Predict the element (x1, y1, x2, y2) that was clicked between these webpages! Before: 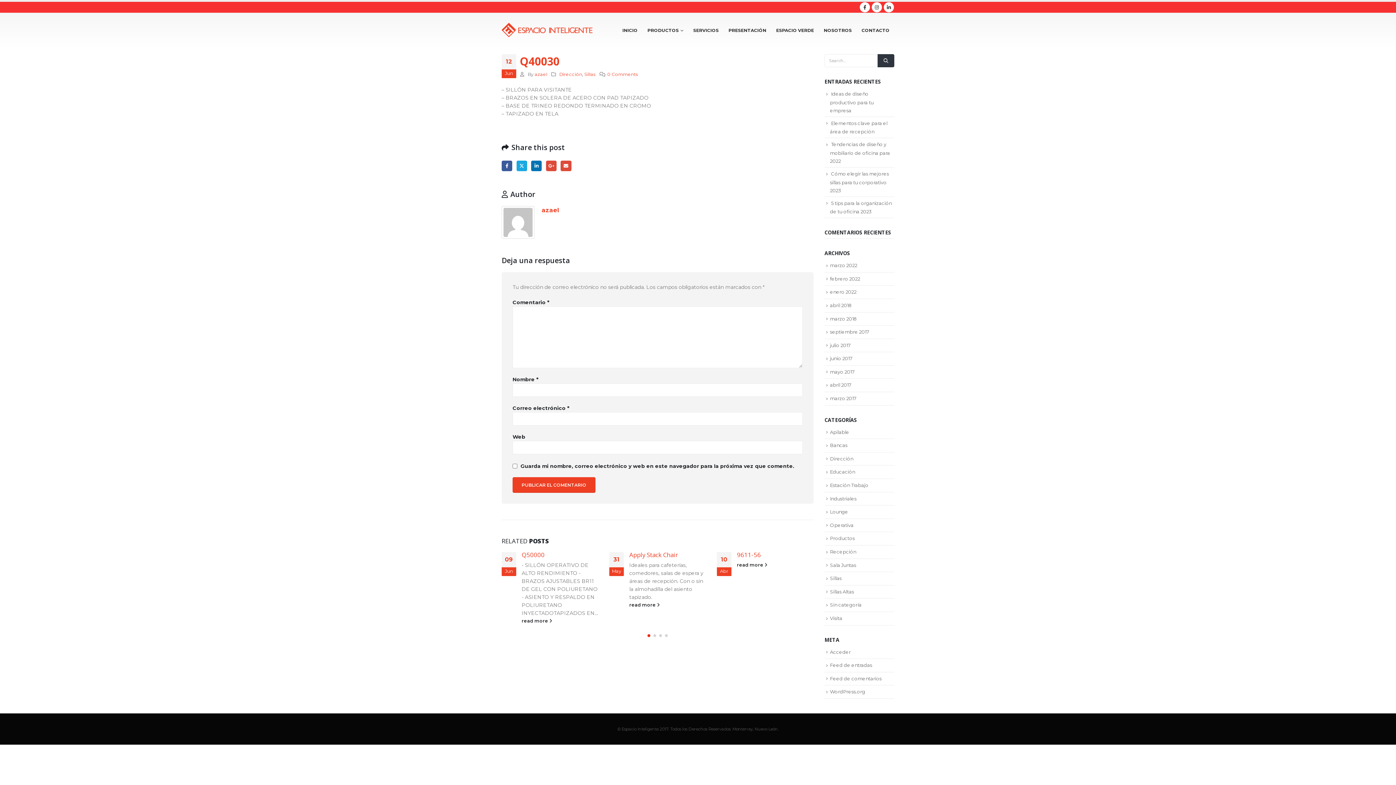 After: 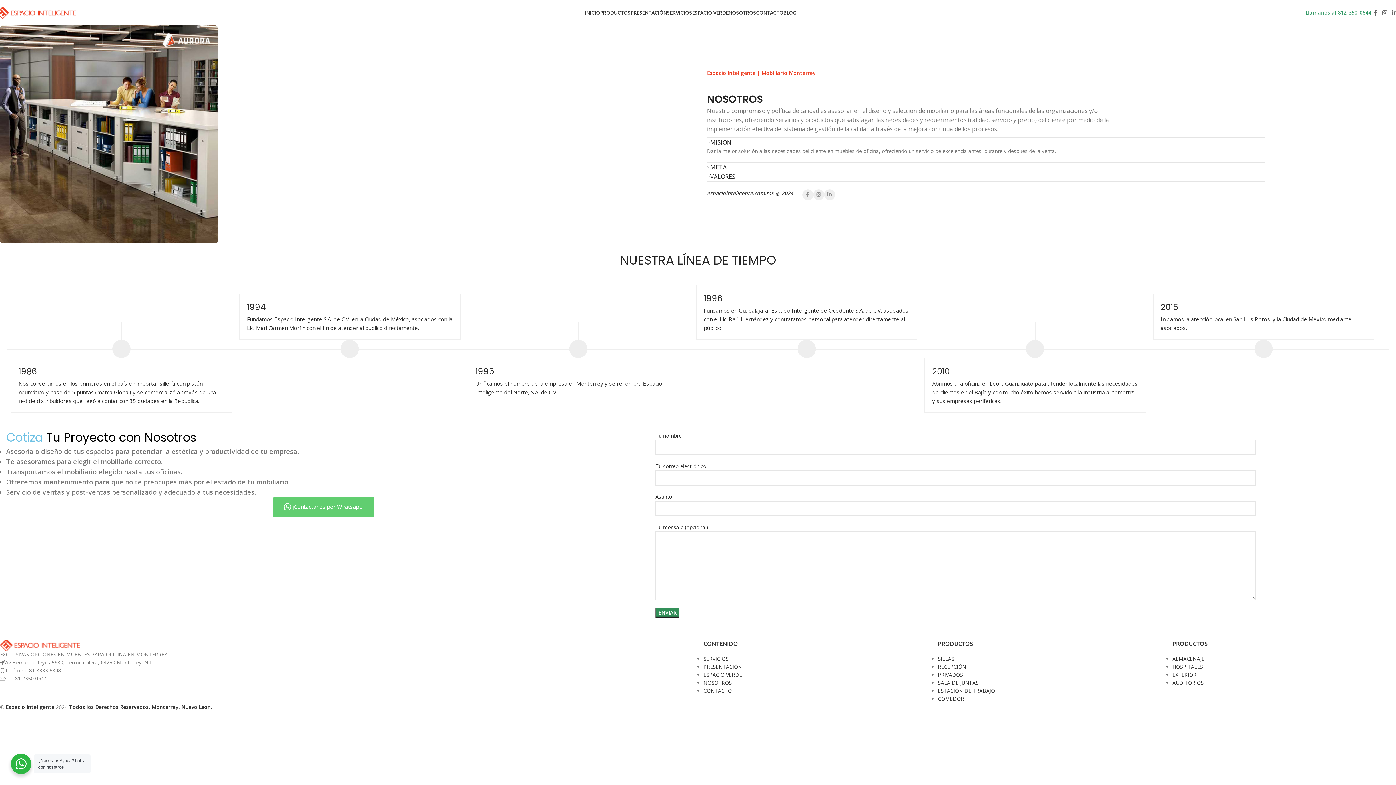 Action: label: NOSOTROS bbox: (819, 22, 856, 37)